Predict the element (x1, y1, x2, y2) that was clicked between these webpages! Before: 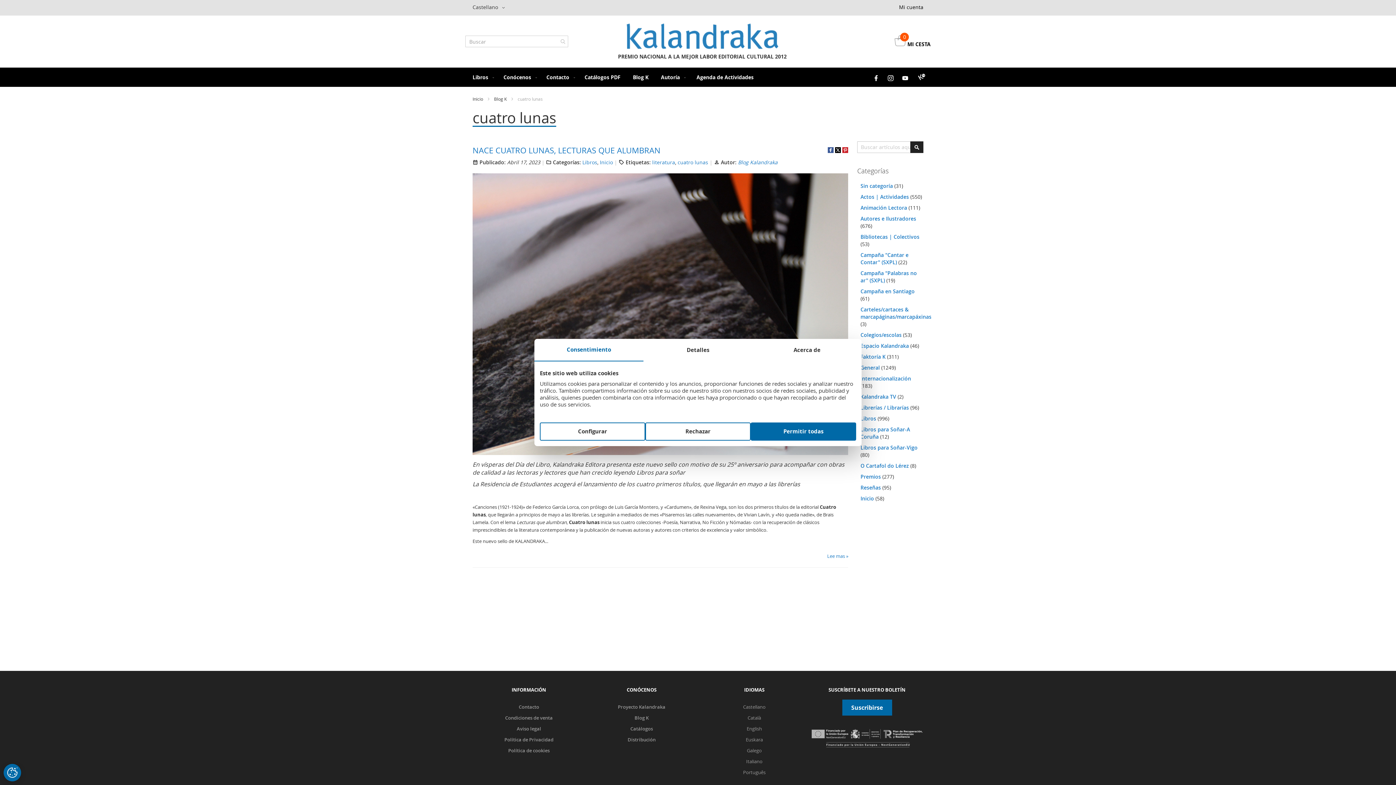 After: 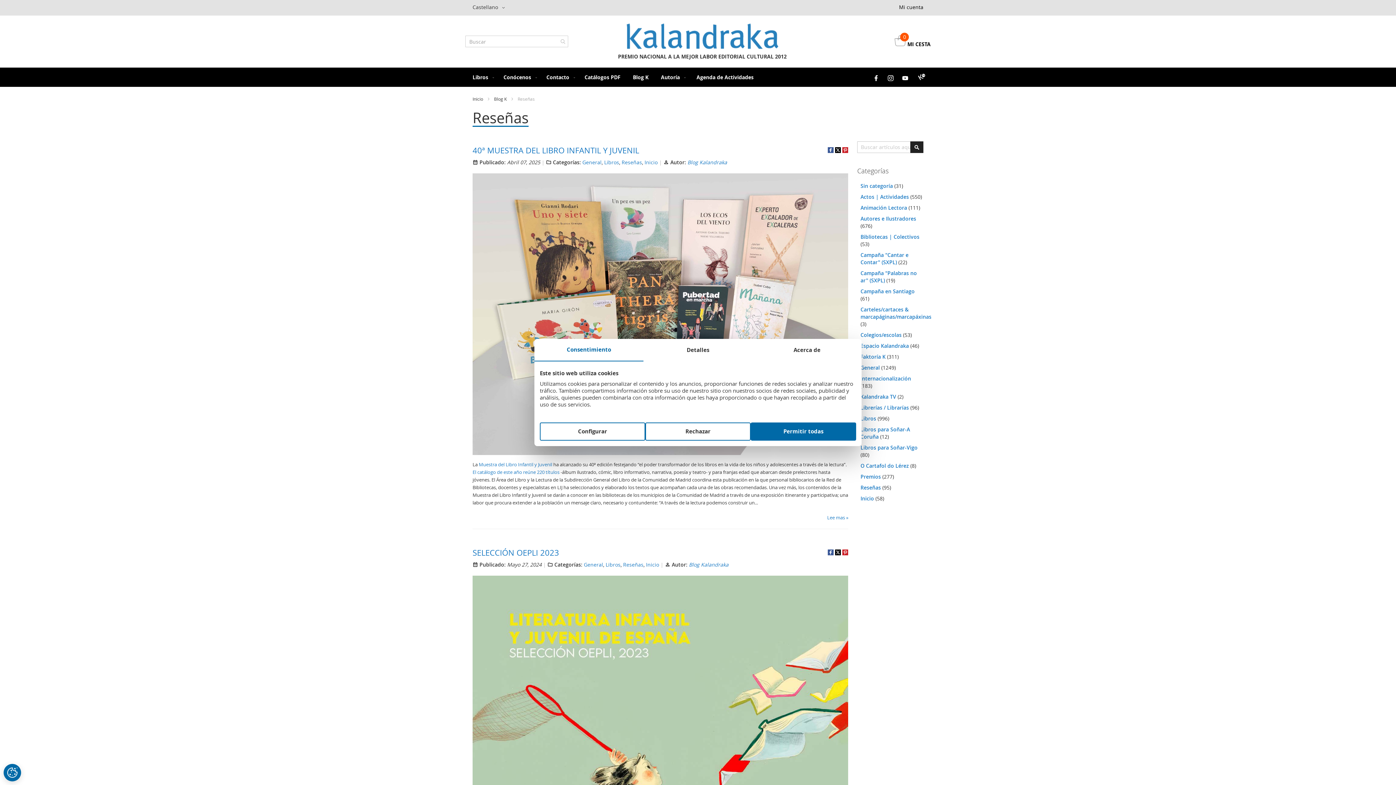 Action: label: Reseñas  bbox: (860, 484, 882, 491)